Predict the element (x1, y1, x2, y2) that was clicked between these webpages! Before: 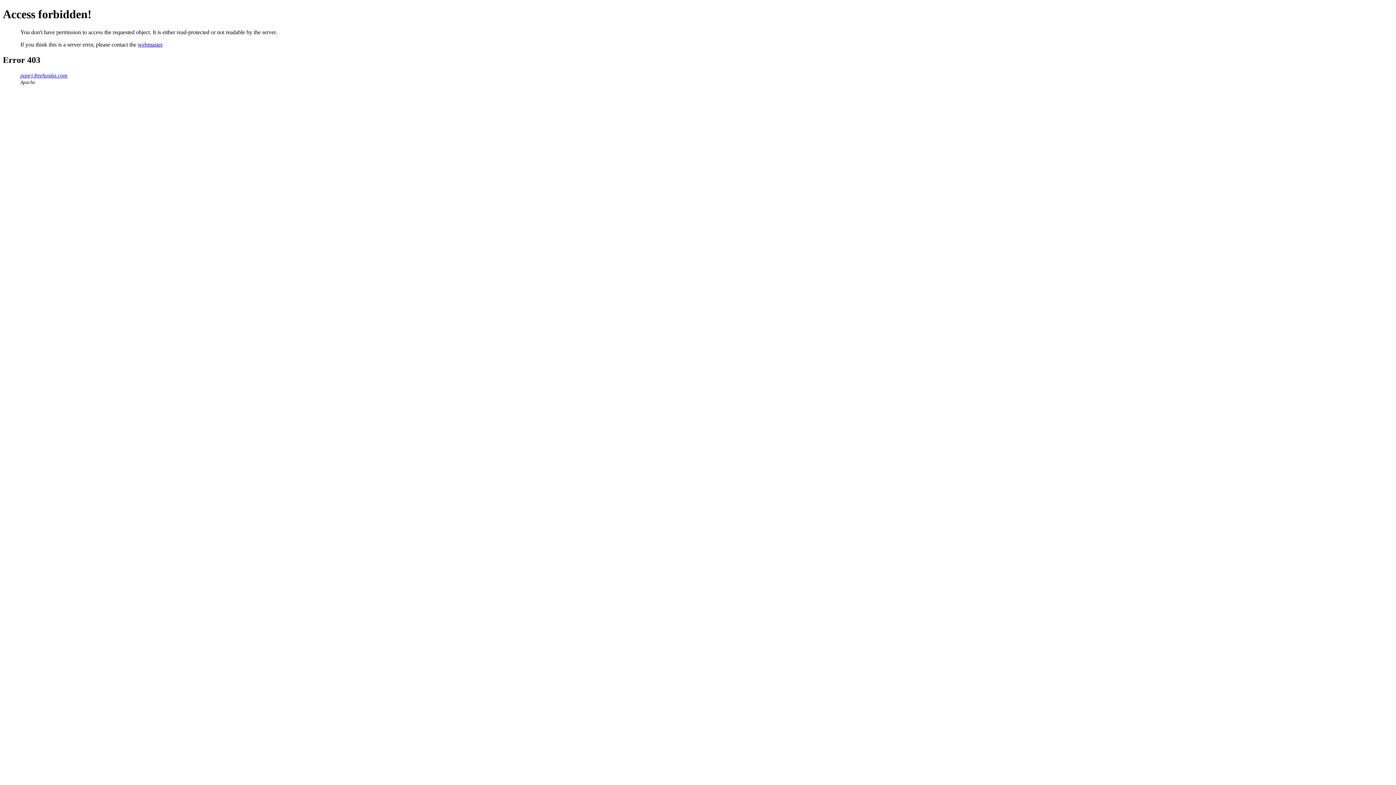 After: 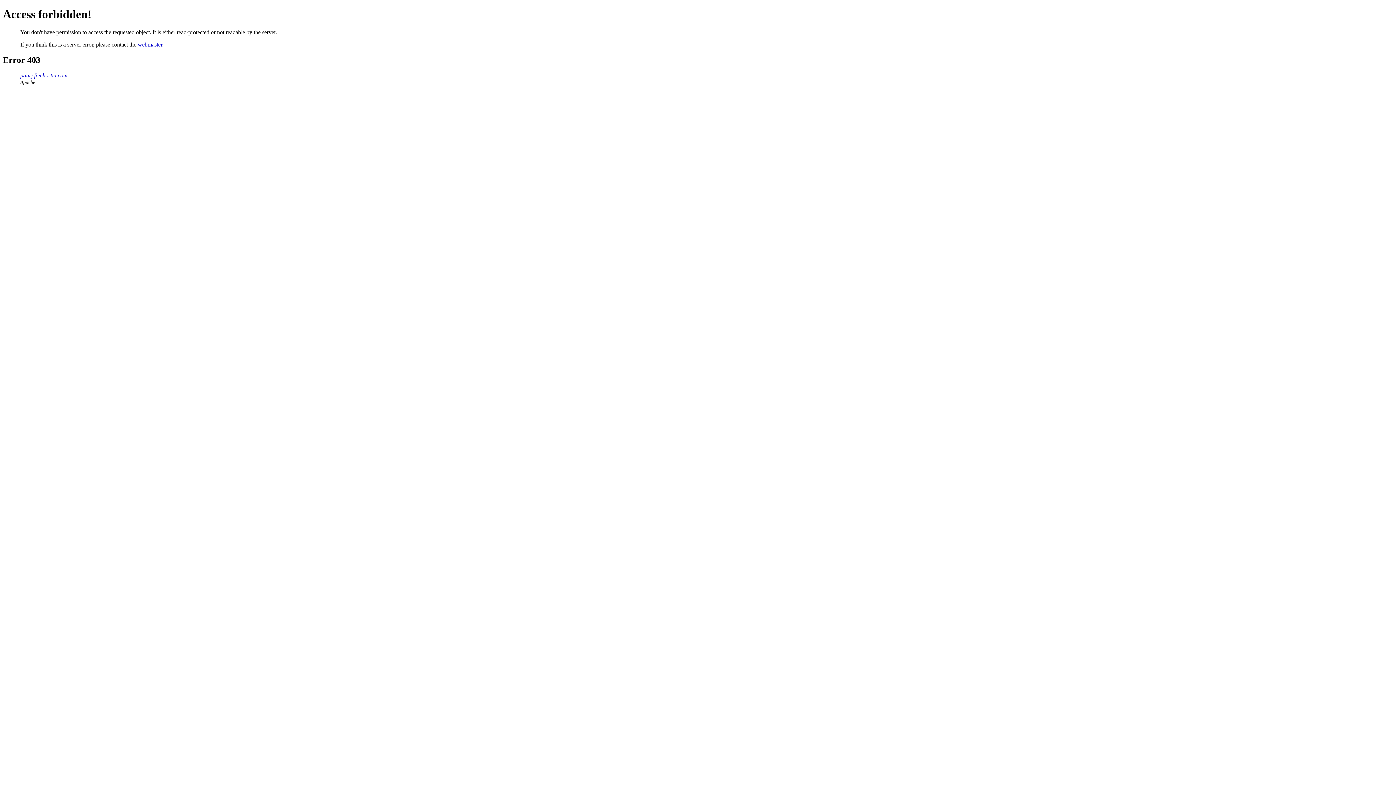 Action: bbox: (137, 41, 162, 47) label: webmaster